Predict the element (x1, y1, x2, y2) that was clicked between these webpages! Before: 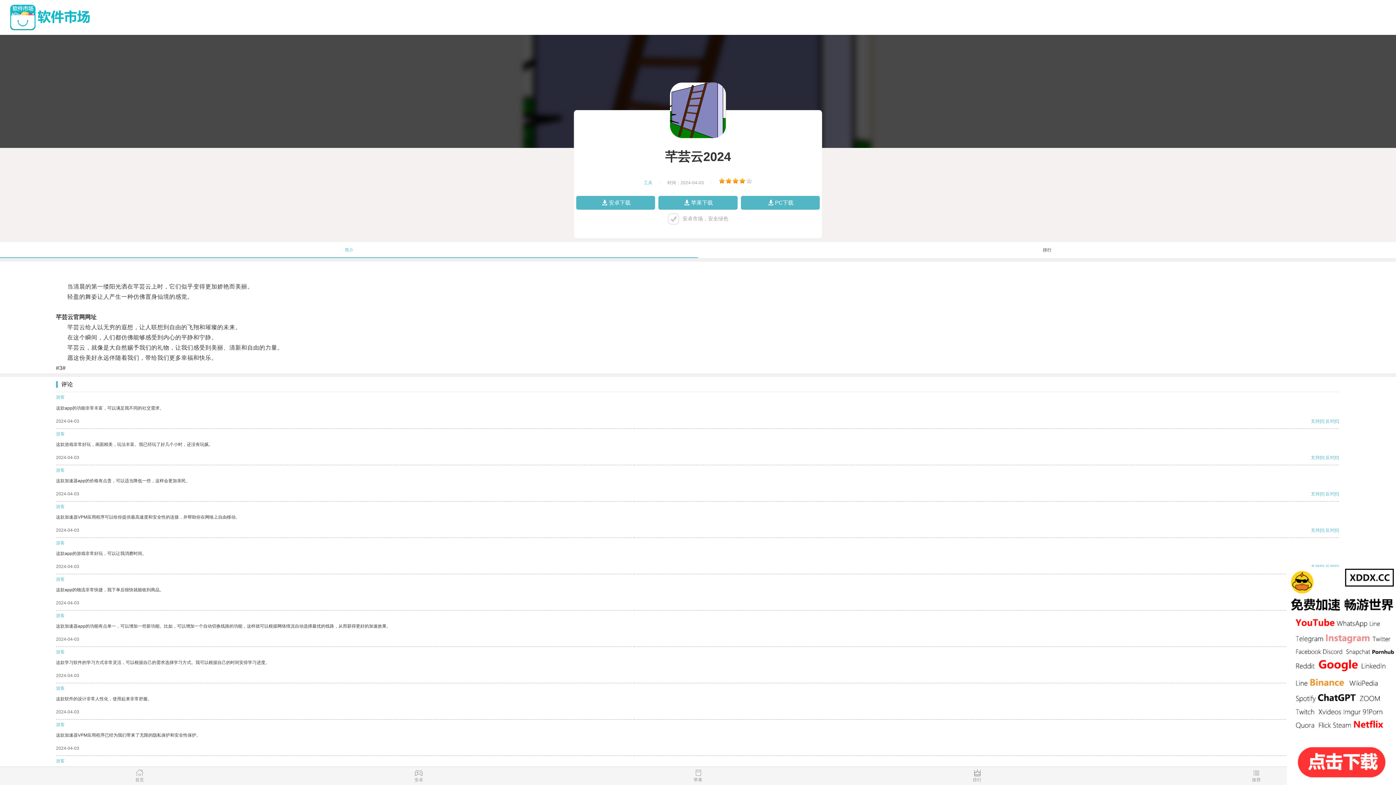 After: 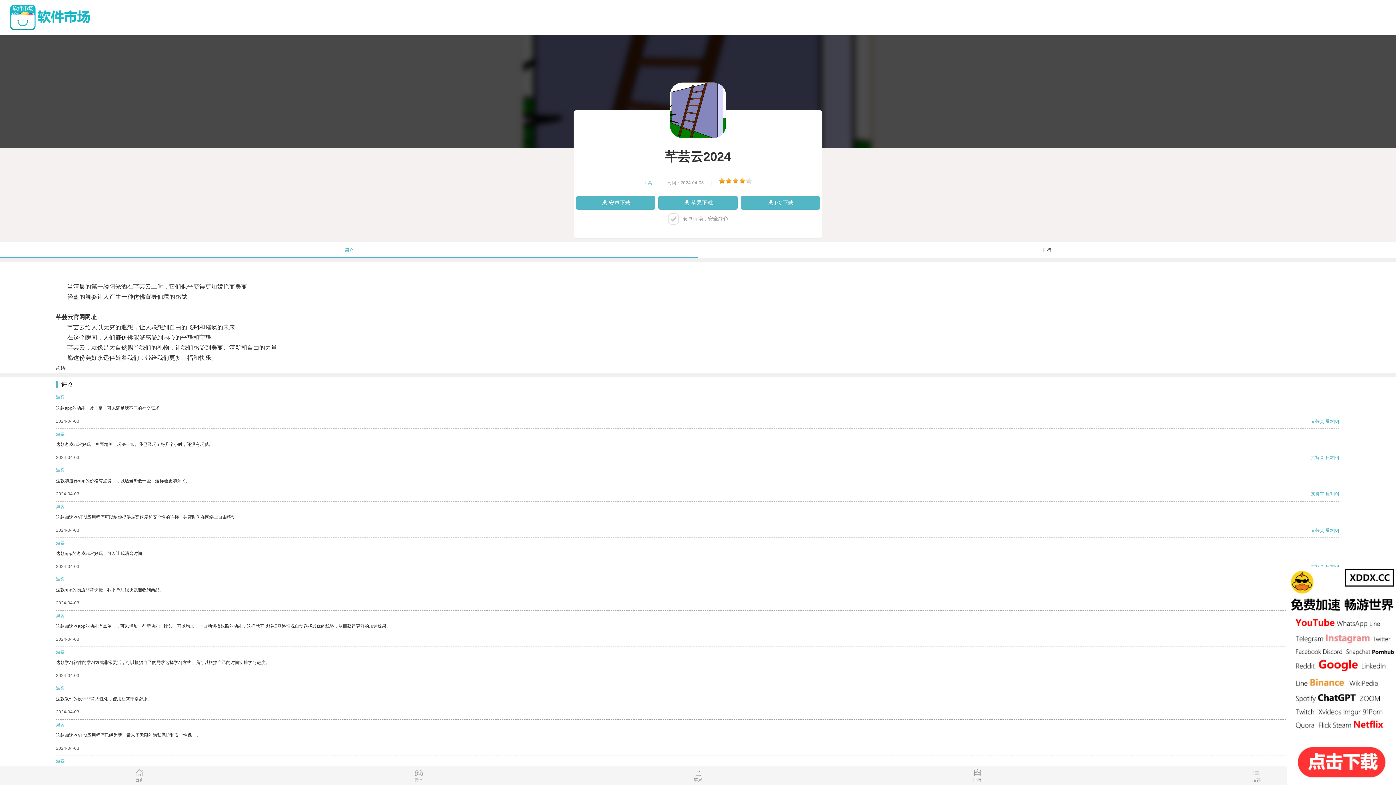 Action: bbox: (1325, 418, 1334, 423) label: 反对